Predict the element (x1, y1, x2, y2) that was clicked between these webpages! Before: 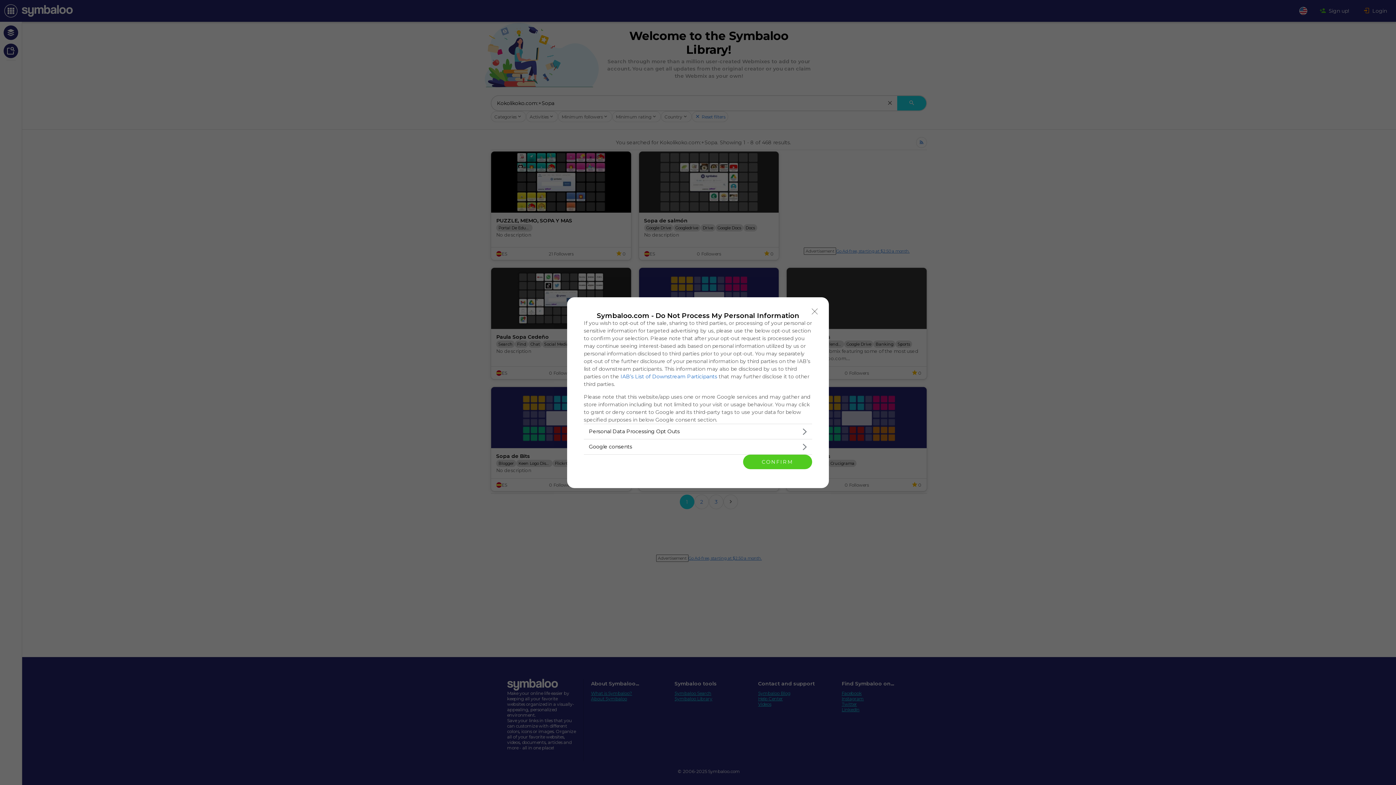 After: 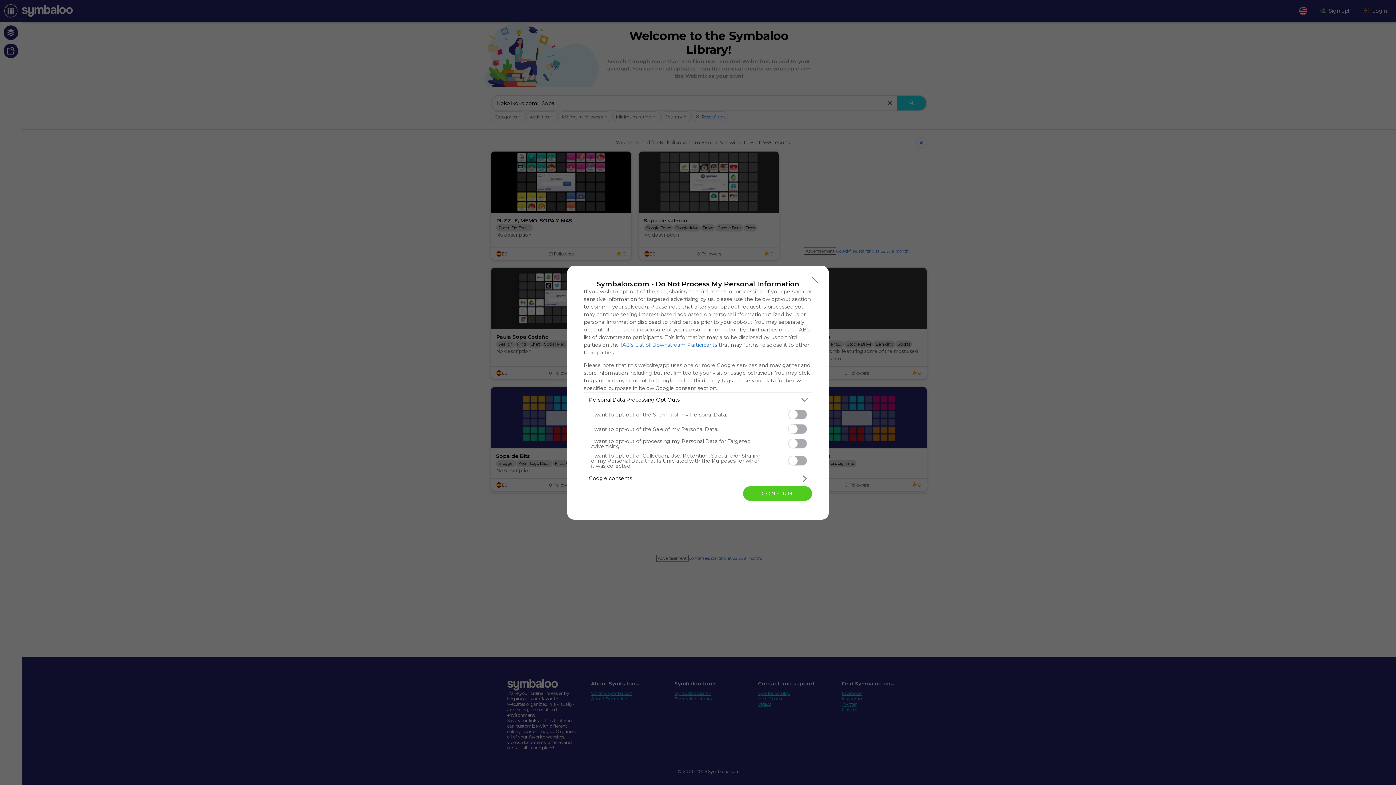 Action: label: Opt-Outs bbox: (584, 424, 812, 439)